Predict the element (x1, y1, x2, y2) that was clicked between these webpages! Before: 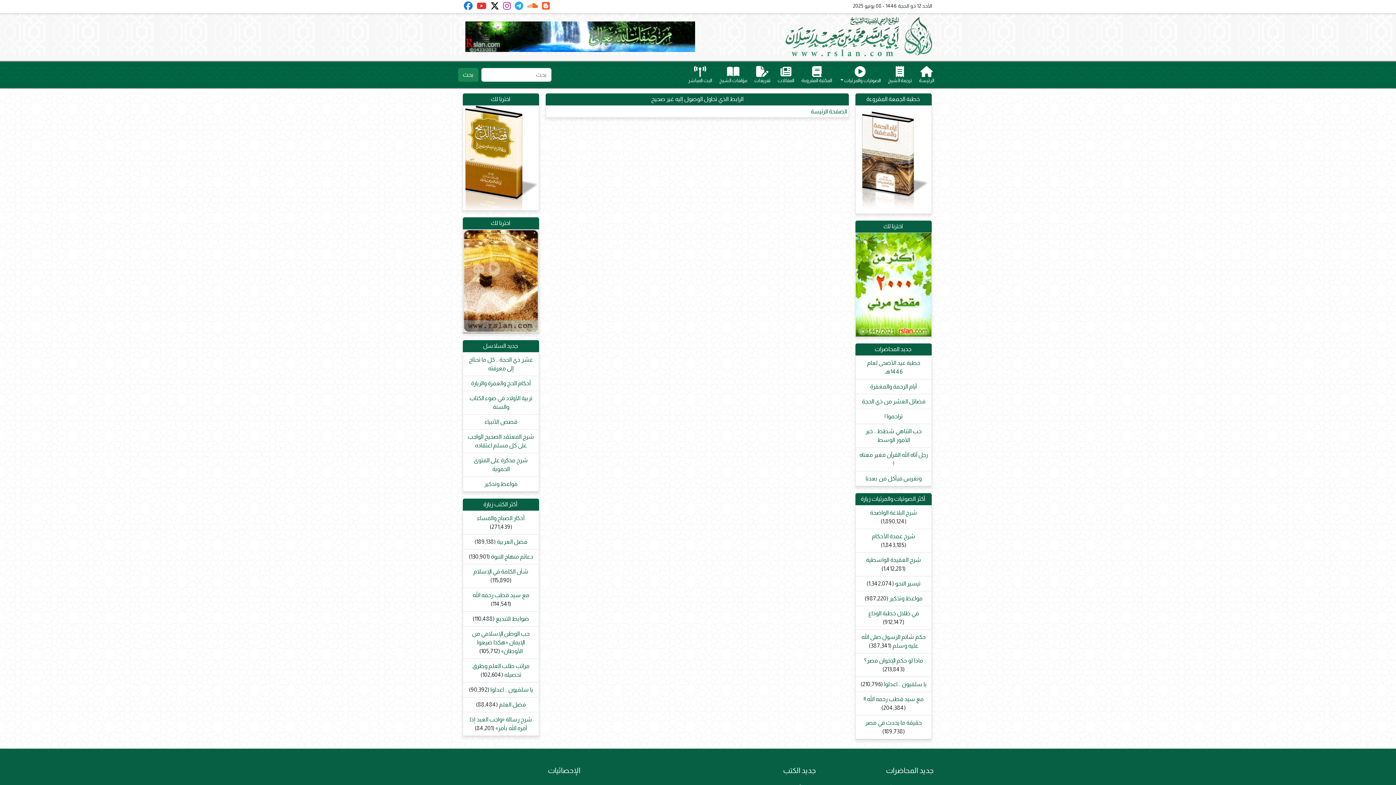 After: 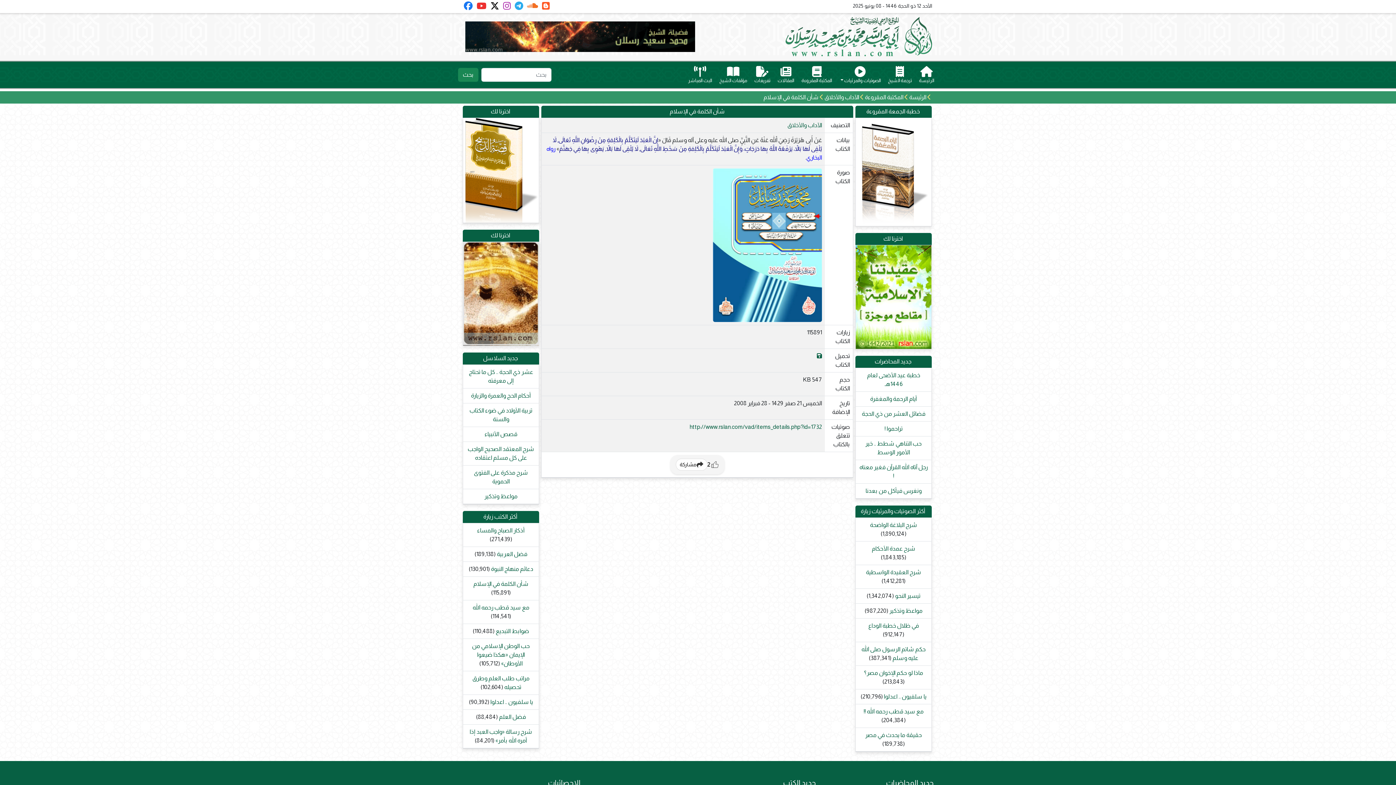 Action: label: شأن الكلمة في الإسلام bbox: (473, 568, 528, 575)